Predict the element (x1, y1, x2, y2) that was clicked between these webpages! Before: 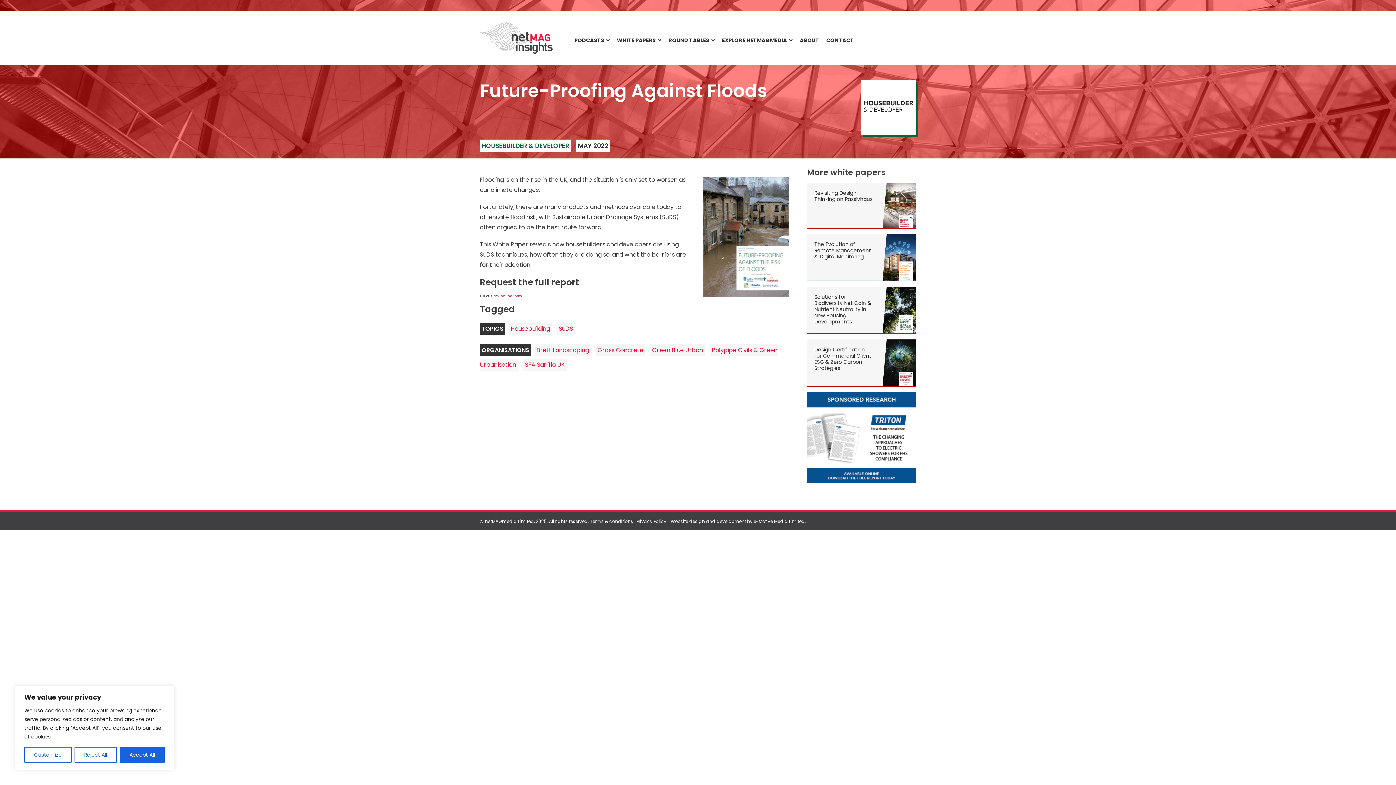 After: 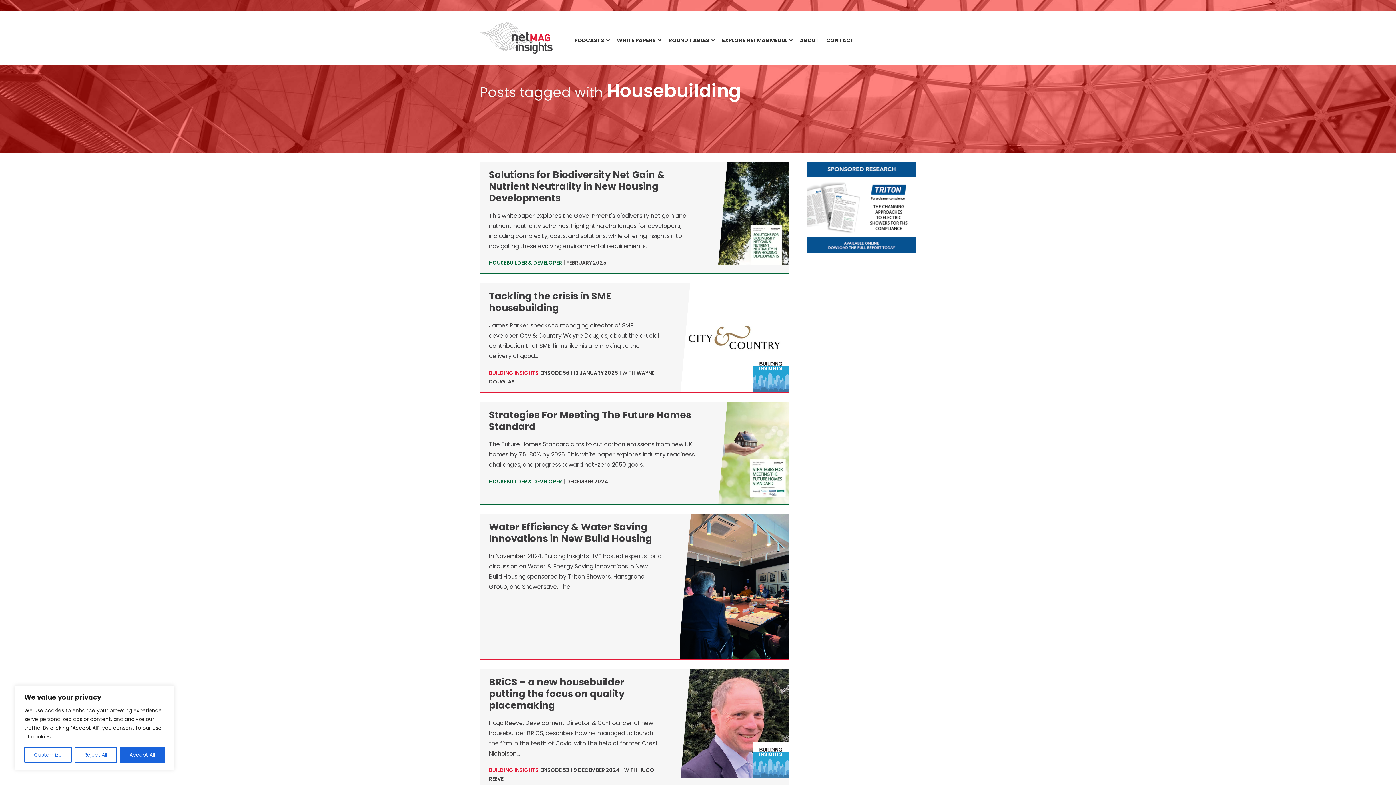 Action: bbox: (509, 322, 552, 334) label: Housebuilding